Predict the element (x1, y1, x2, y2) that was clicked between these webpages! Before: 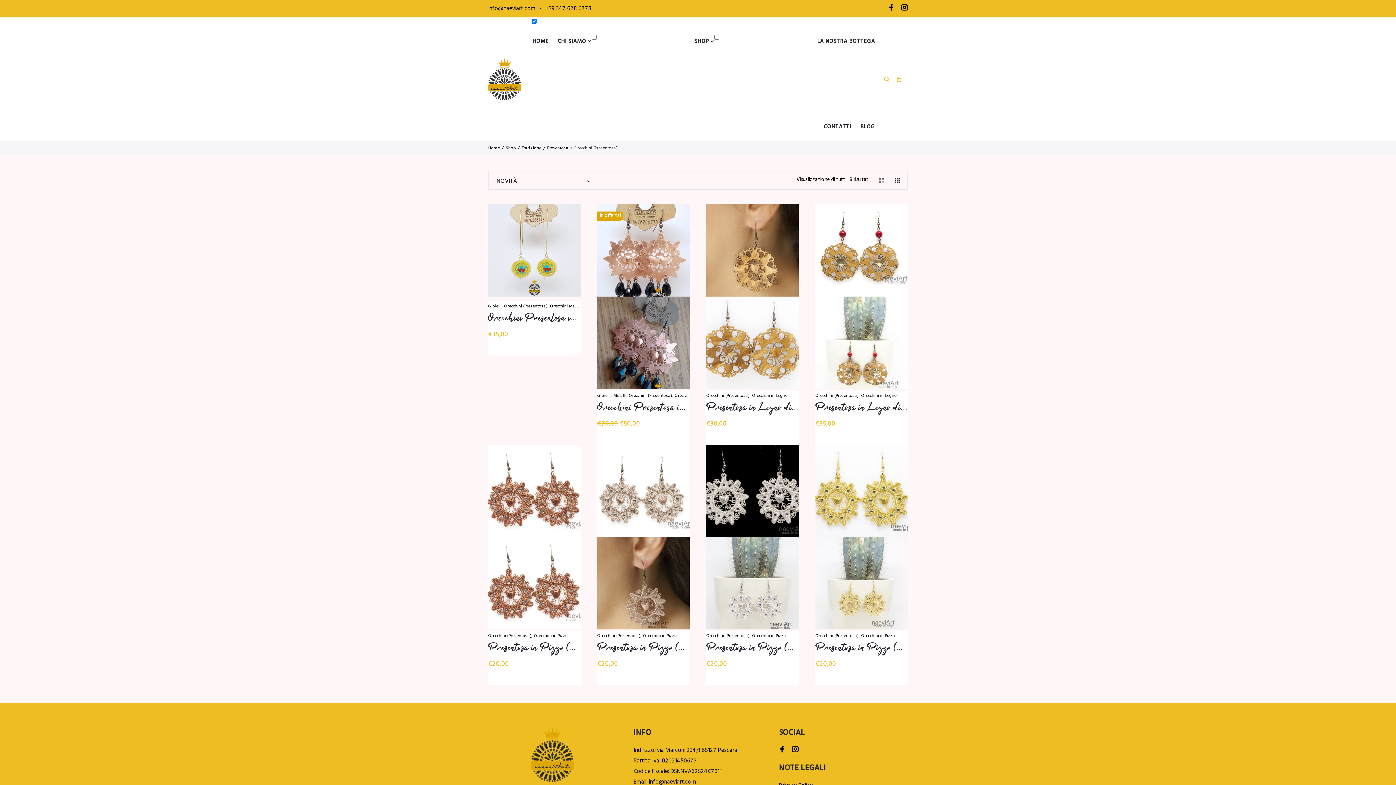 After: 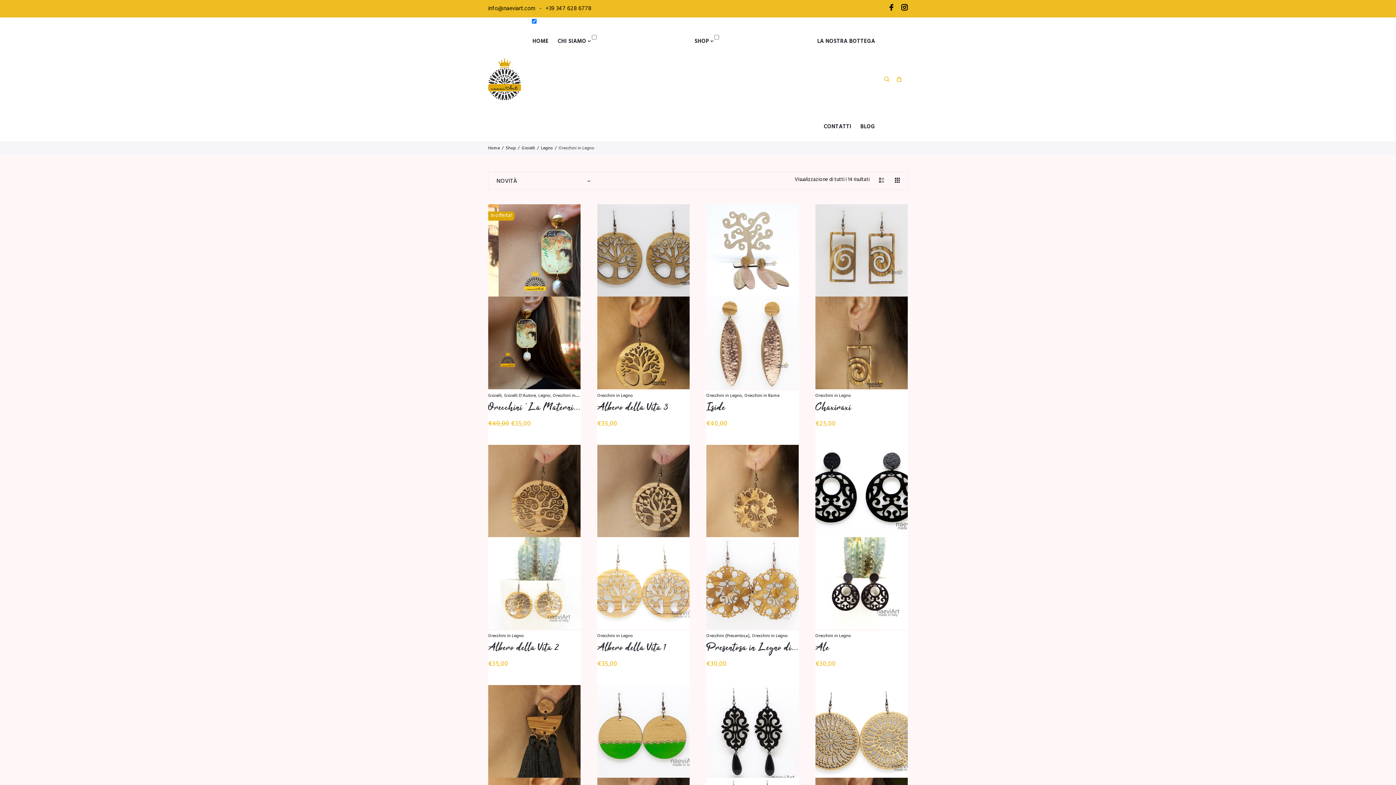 Action: label: Orecchini in Legno bbox: (752, 392, 787, 399)